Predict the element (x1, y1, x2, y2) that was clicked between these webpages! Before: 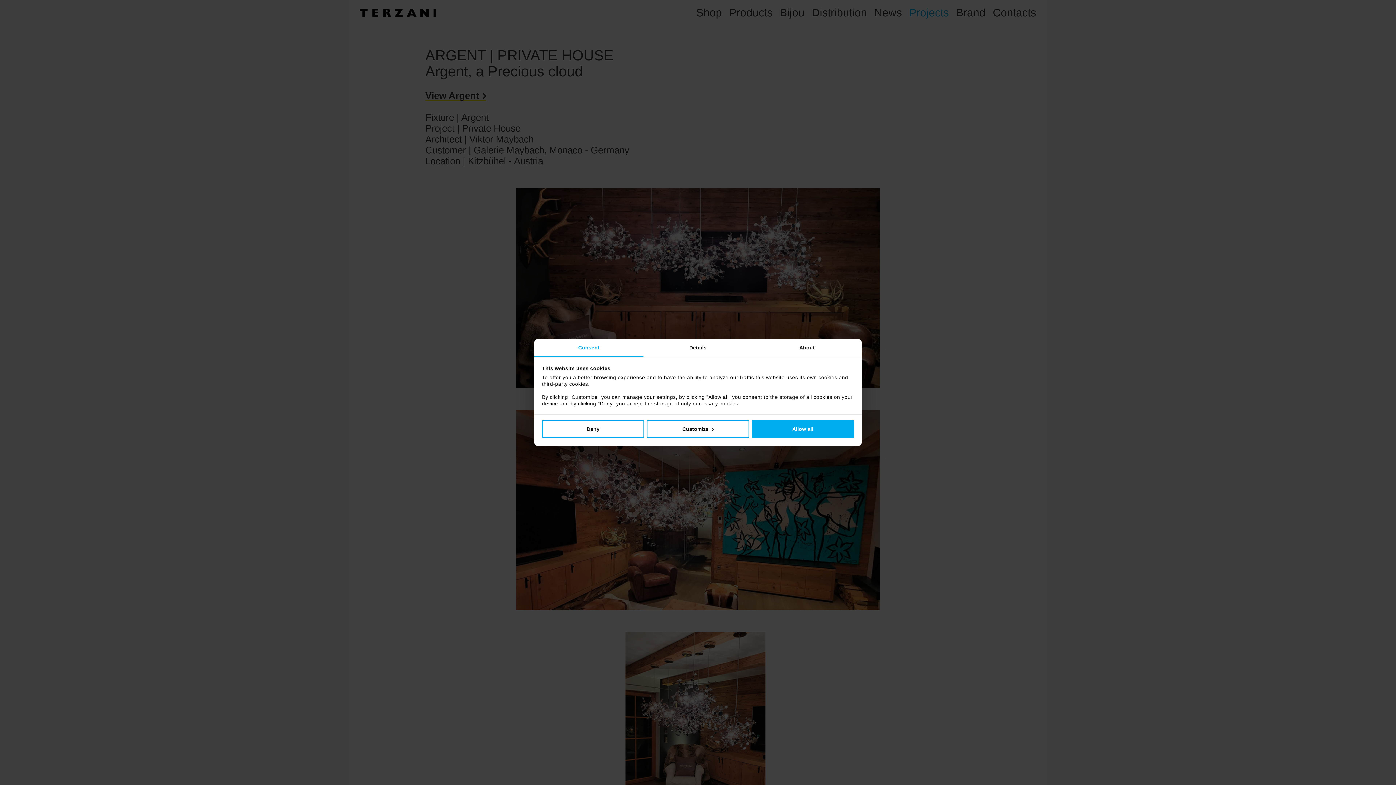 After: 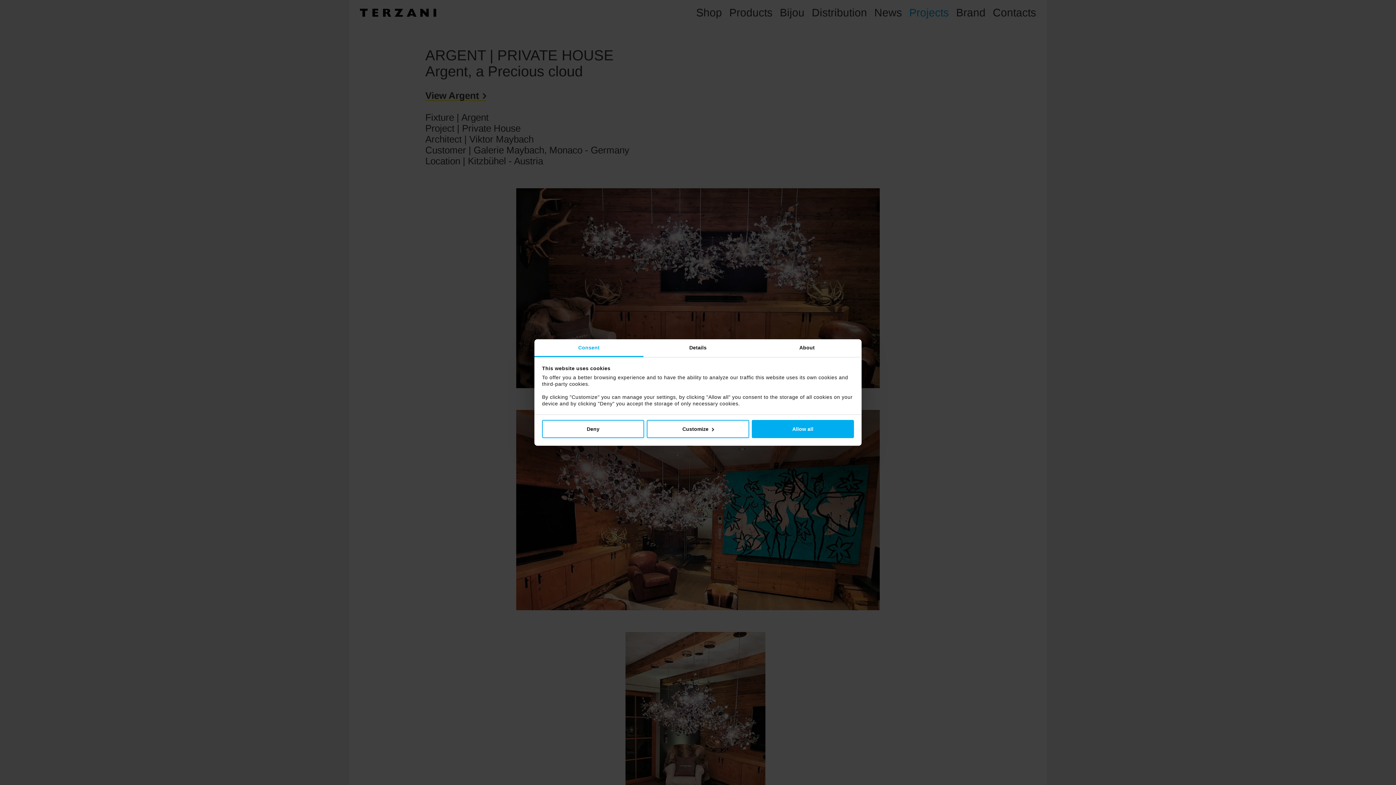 Action: label: Consent bbox: (534, 339, 643, 357)